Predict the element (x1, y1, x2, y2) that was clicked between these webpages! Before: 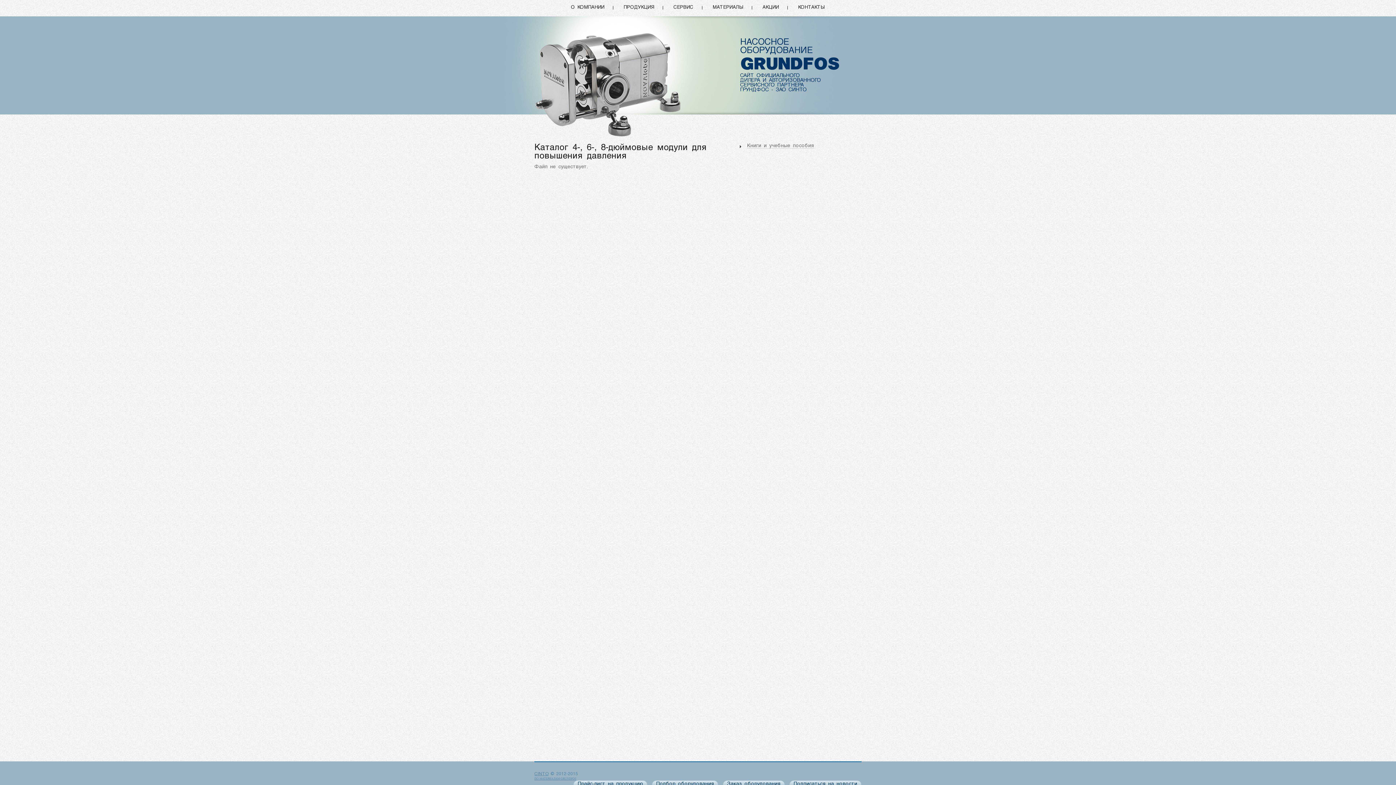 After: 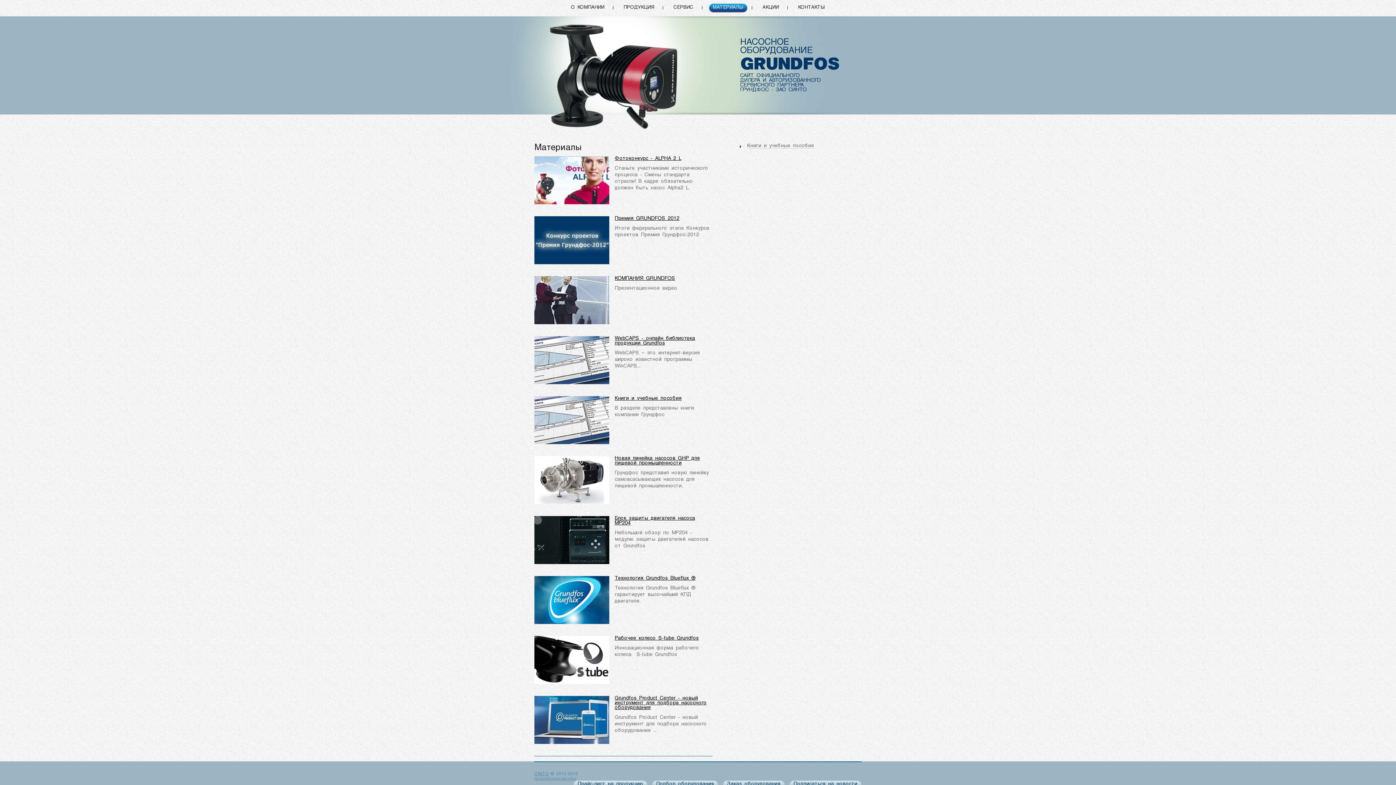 Action: bbox: (708, 3, 747, 12) label: МАТЕРИАЛЫ